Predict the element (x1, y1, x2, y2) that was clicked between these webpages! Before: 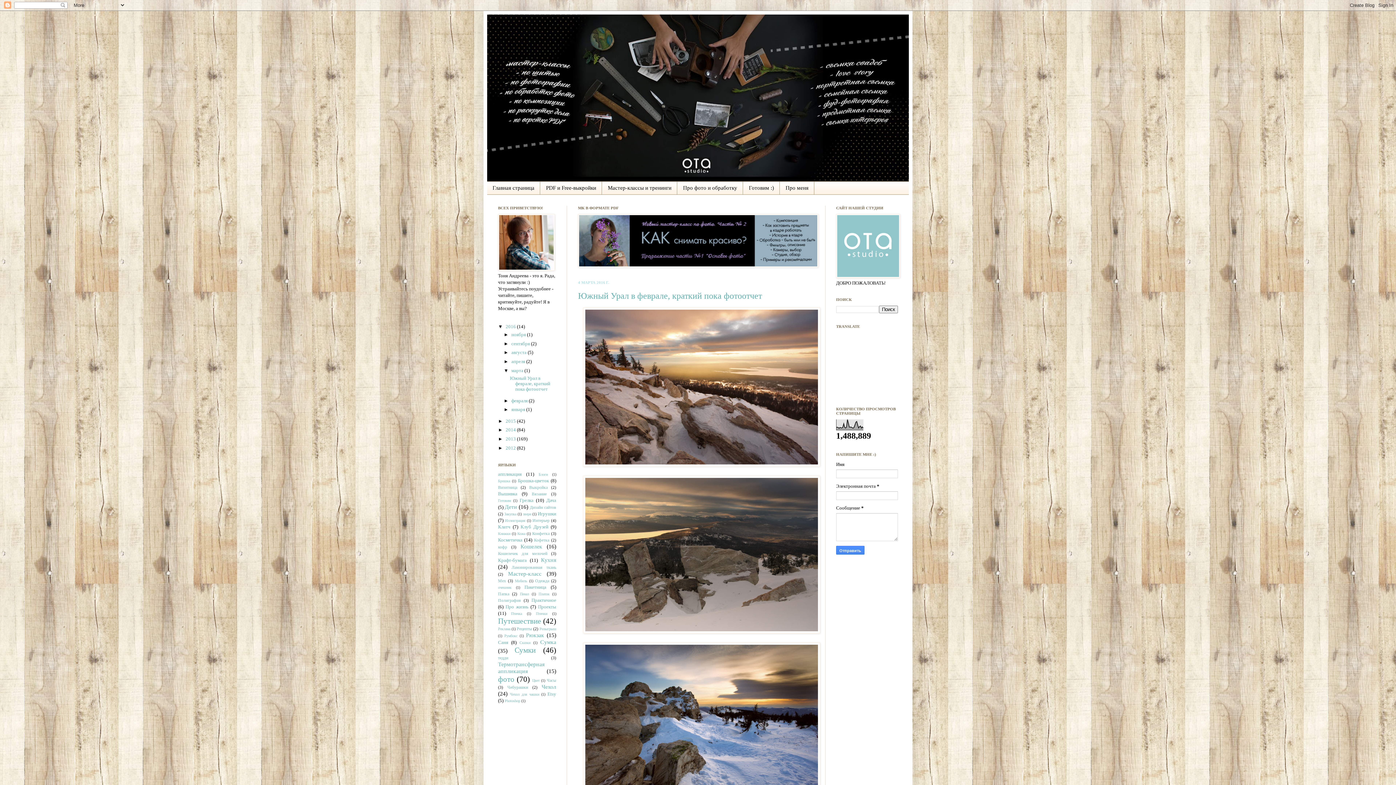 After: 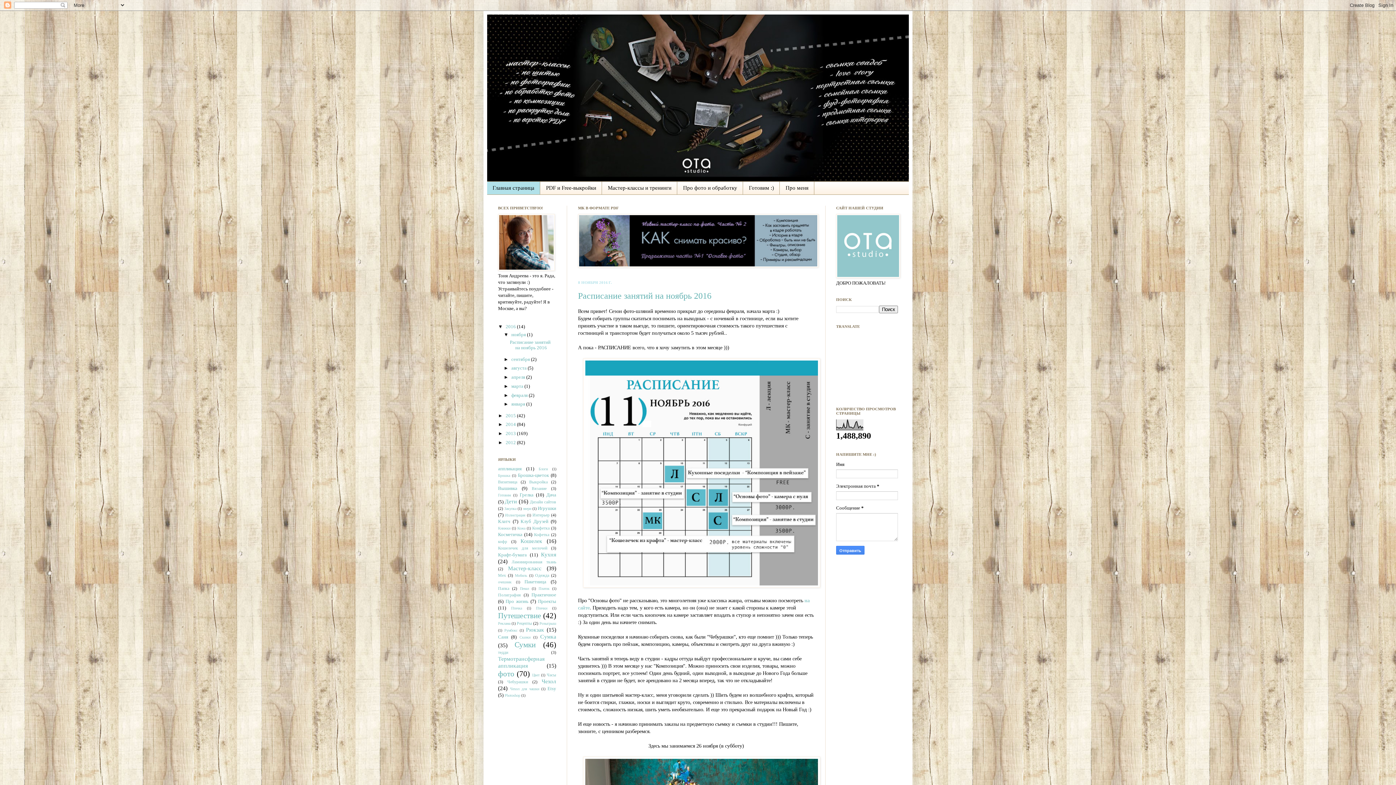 Action: label: Главная страница bbox: (487, 181, 540, 194)